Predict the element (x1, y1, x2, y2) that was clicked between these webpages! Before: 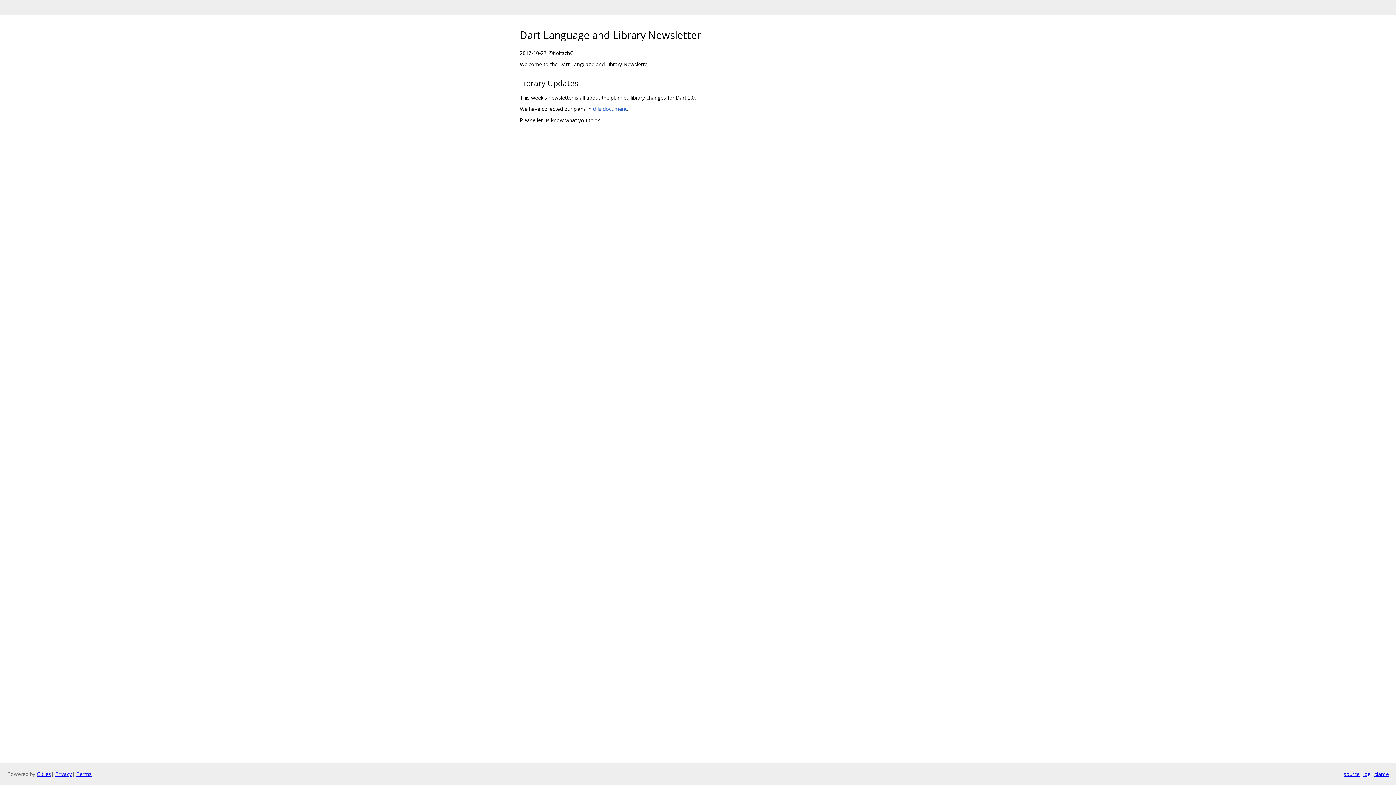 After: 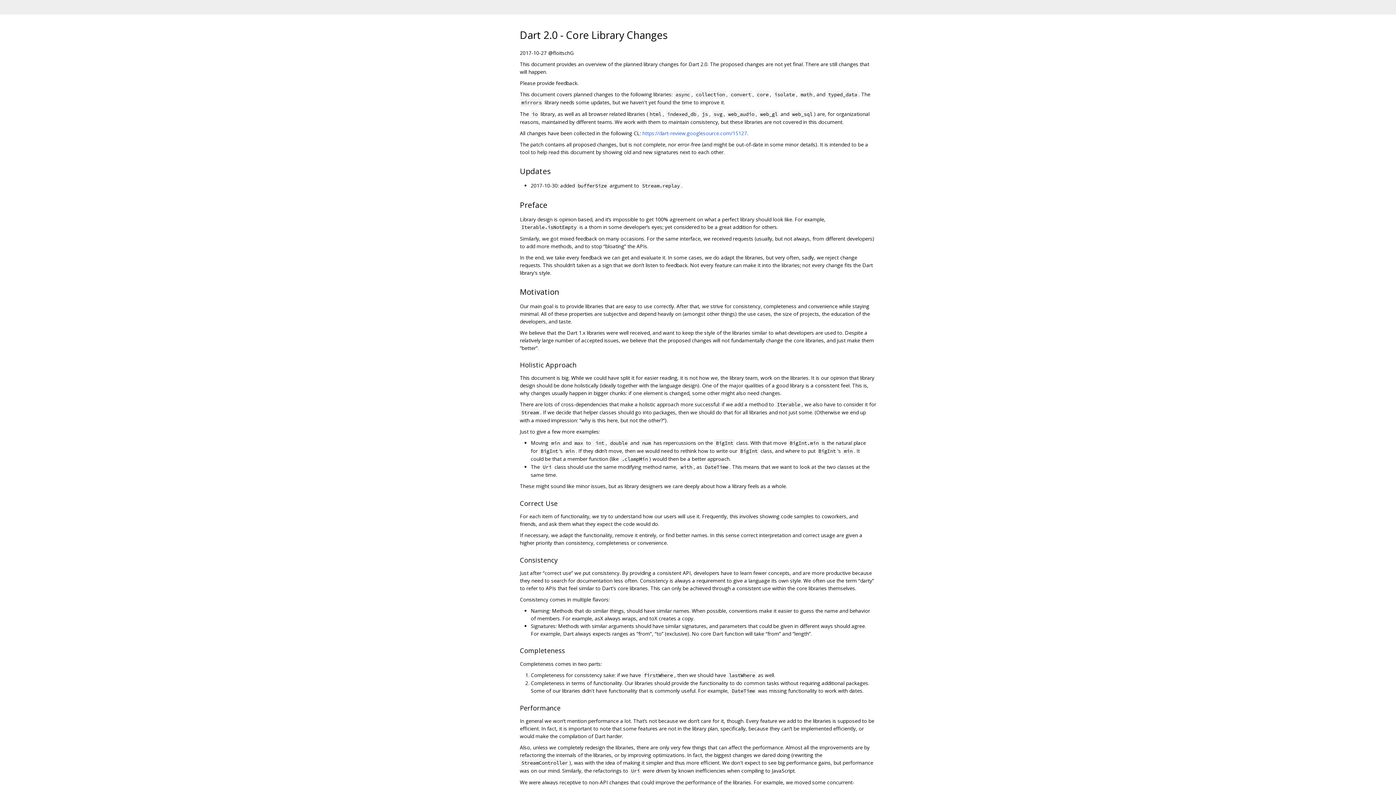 Action: label: this document bbox: (593, 105, 626, 112)